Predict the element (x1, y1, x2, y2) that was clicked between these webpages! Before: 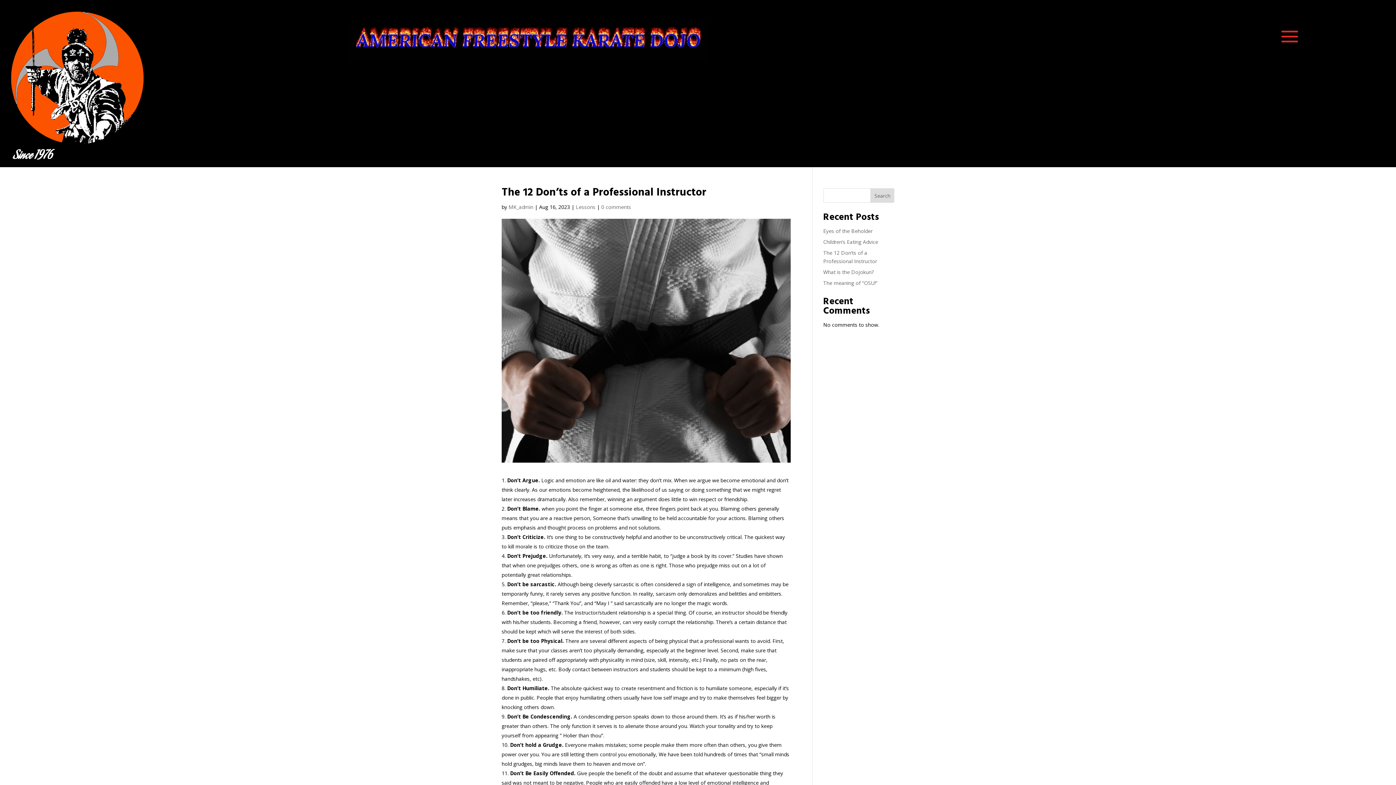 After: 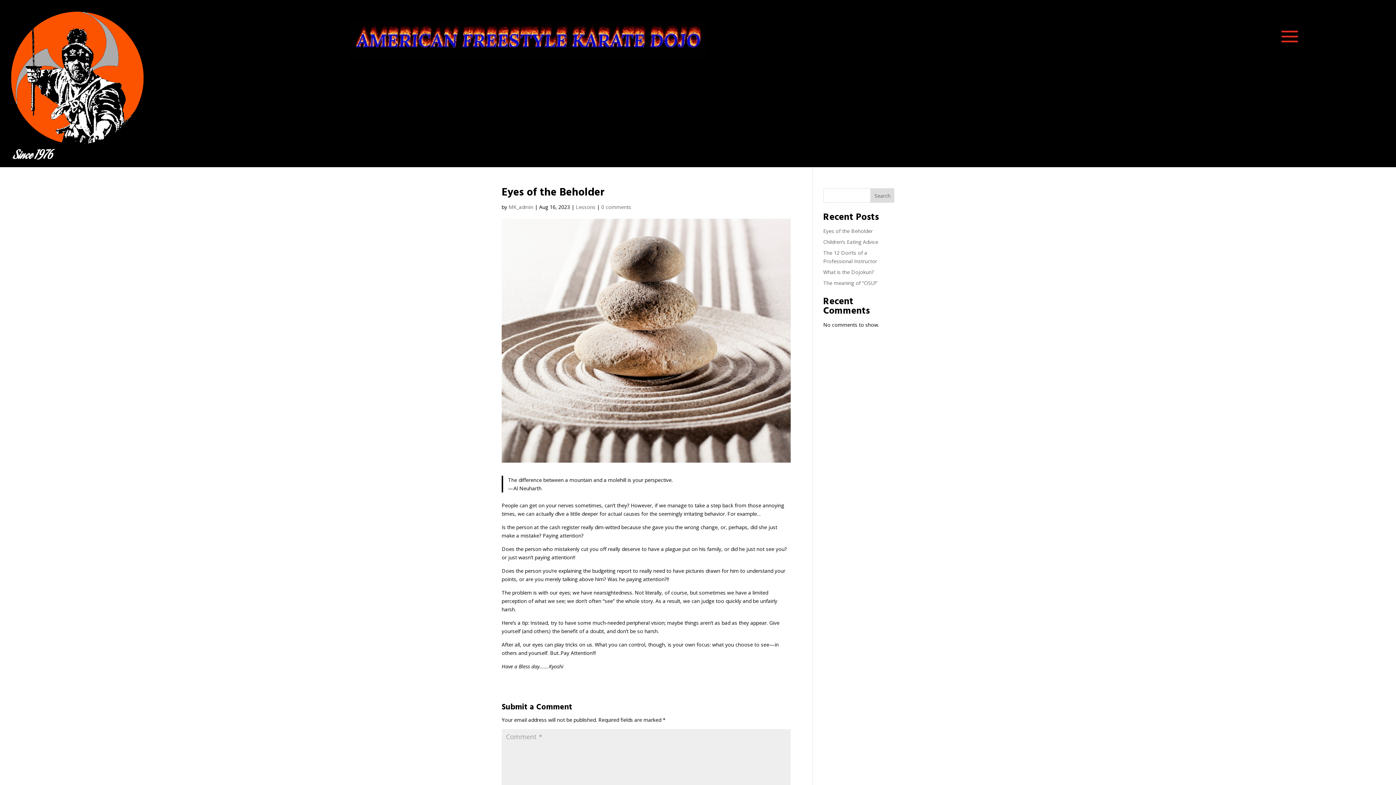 Action: bbox: (823, 227, 872, 234) label: Eyes of the Beholder